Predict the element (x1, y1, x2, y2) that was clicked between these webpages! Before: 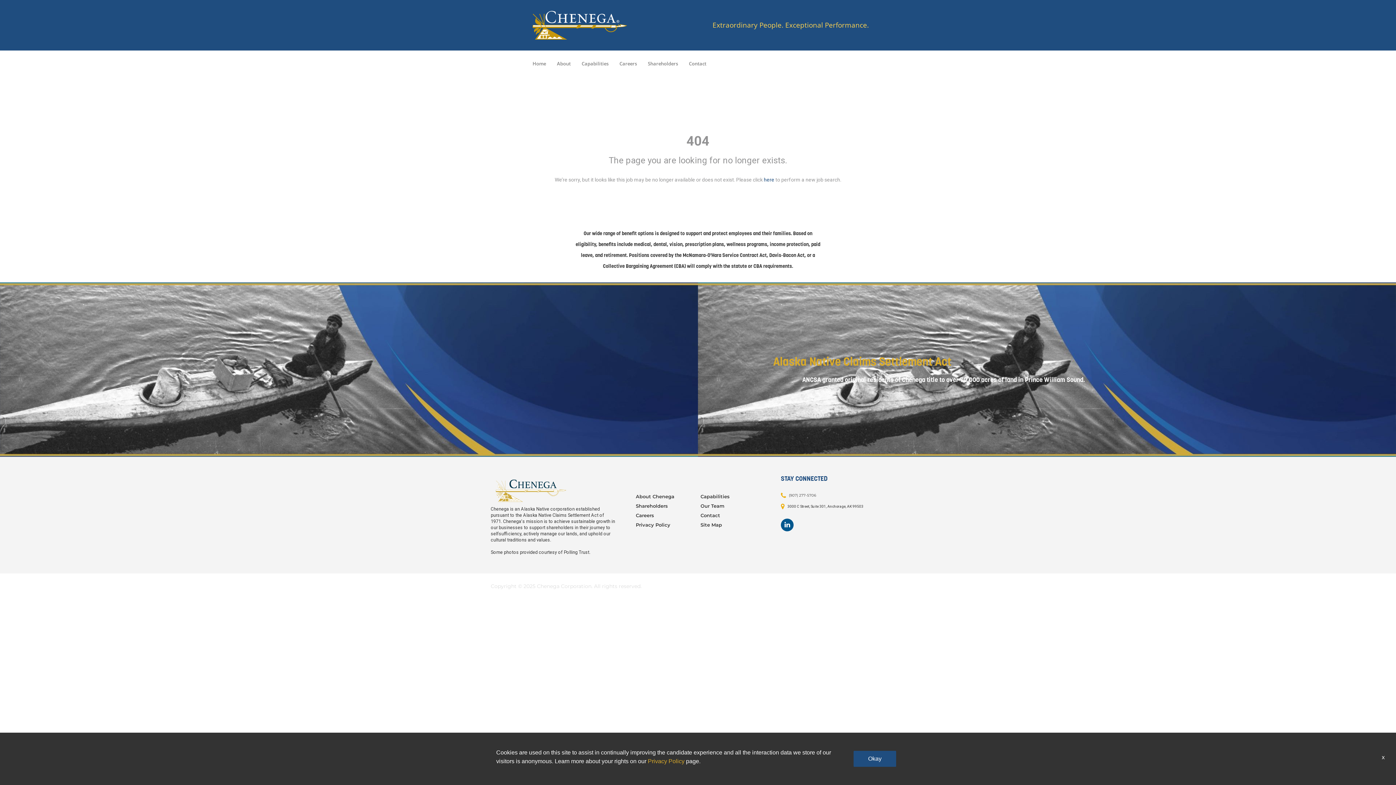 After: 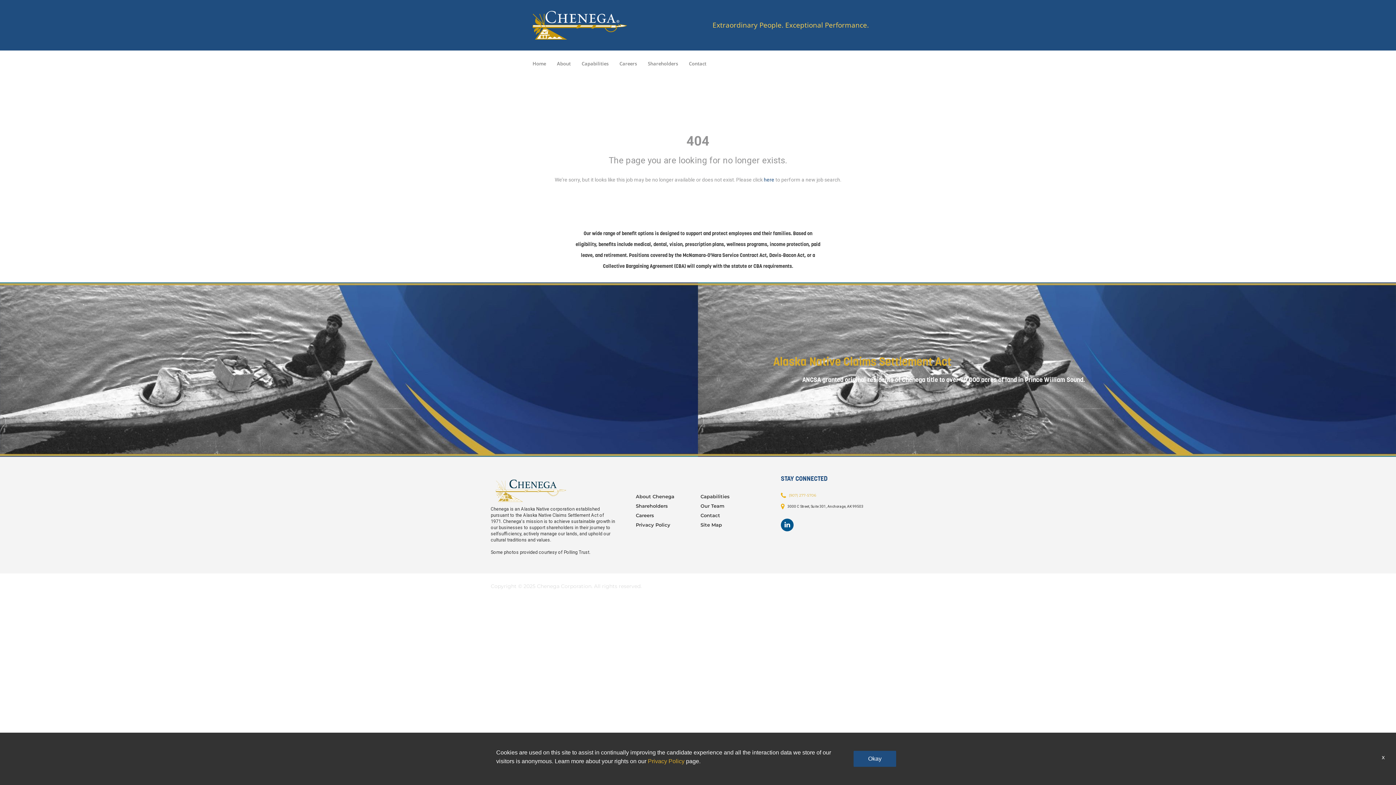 Action: bbox: (781, 489, 905, 502) label: Contact: (907) 277-5706